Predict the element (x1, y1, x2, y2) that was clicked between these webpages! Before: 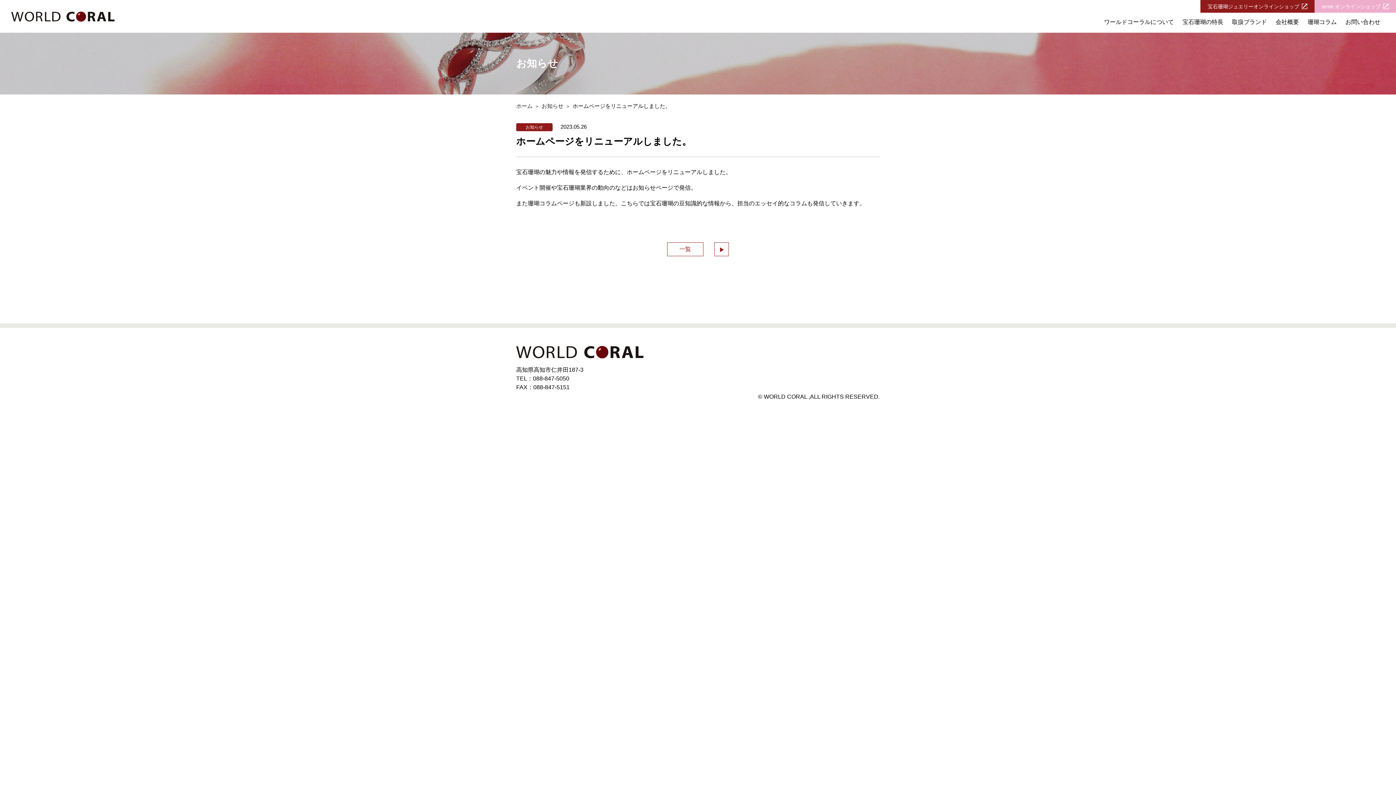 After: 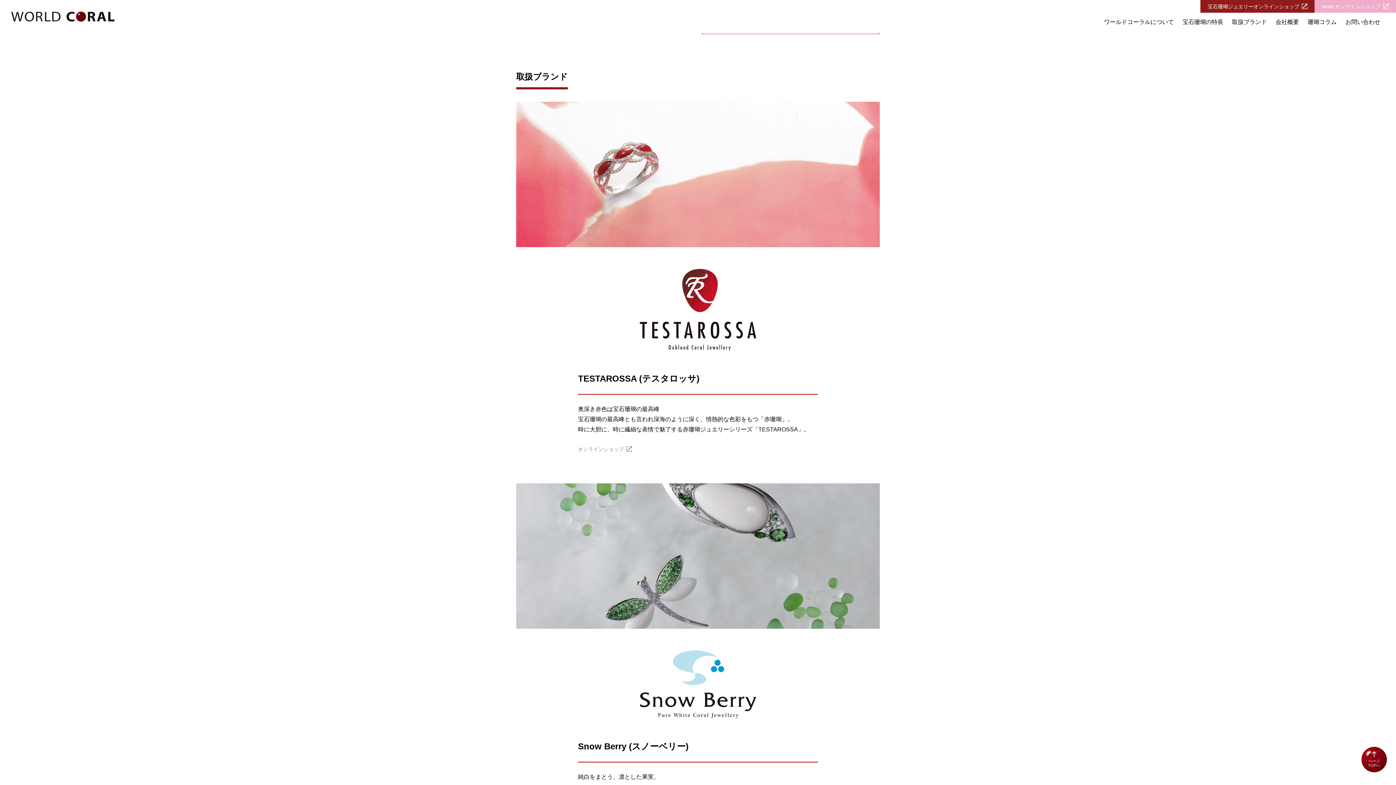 Action: label: 取扱ブランド bbox: (1228, 14, 1271, 29)